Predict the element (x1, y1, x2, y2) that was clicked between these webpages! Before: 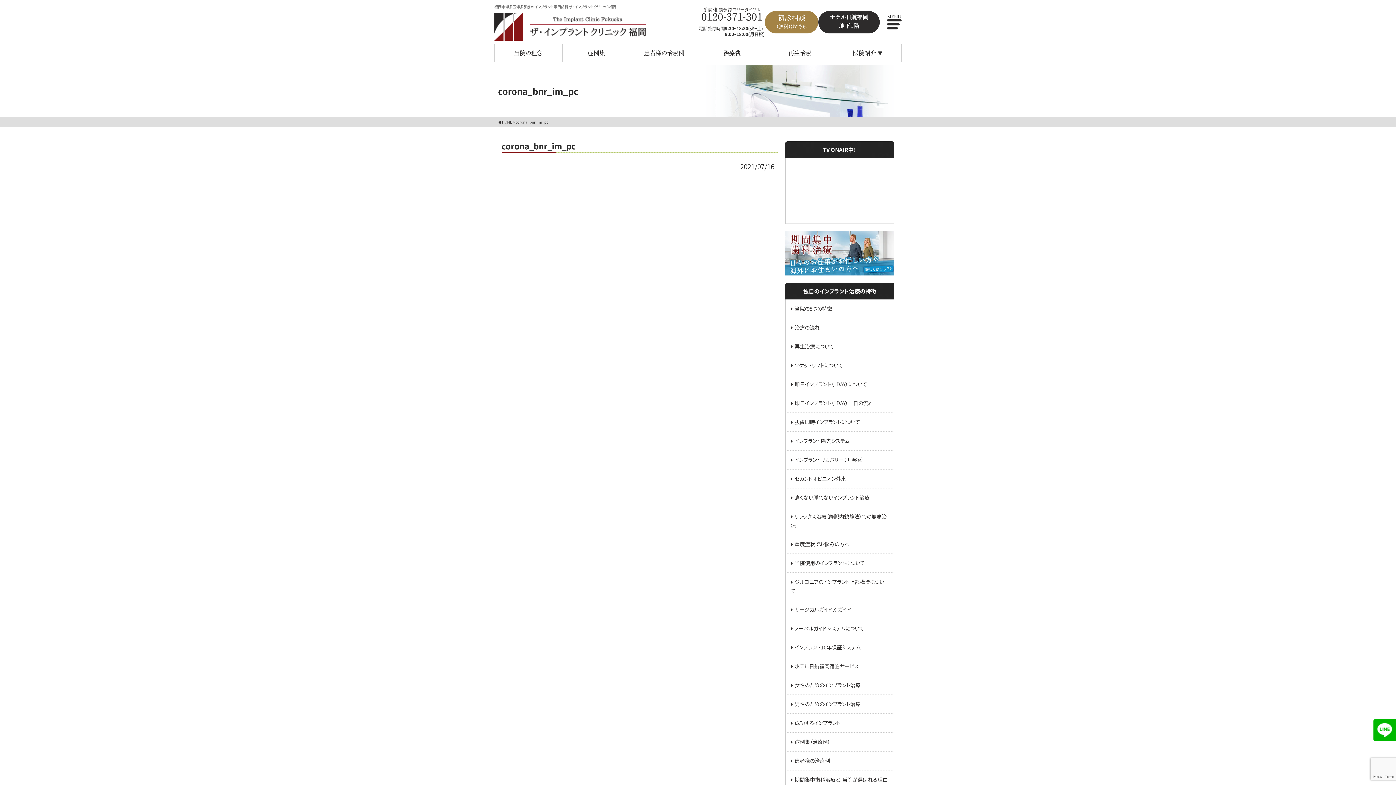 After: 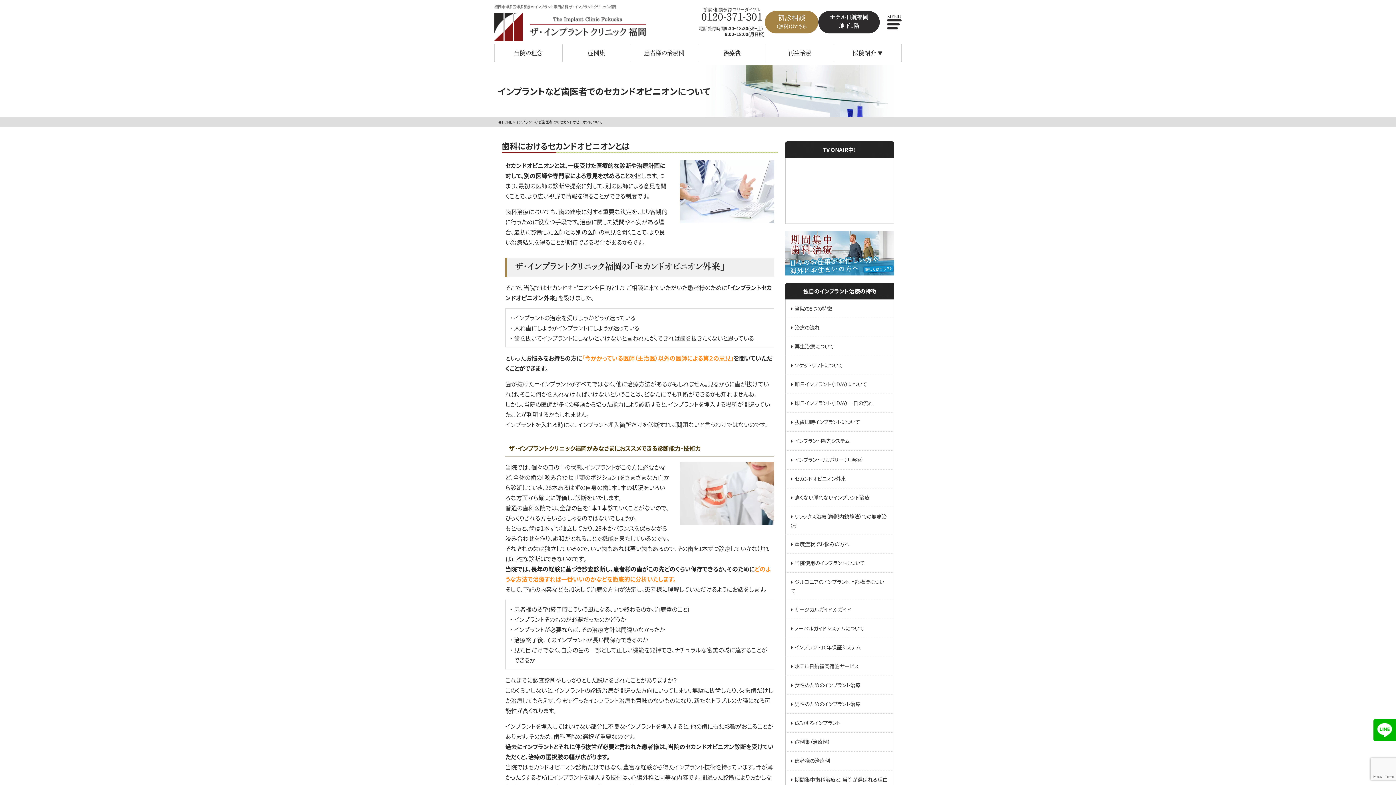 Action: bbox: (785, 469, 894, 488) label: セカンドオピニオン外来